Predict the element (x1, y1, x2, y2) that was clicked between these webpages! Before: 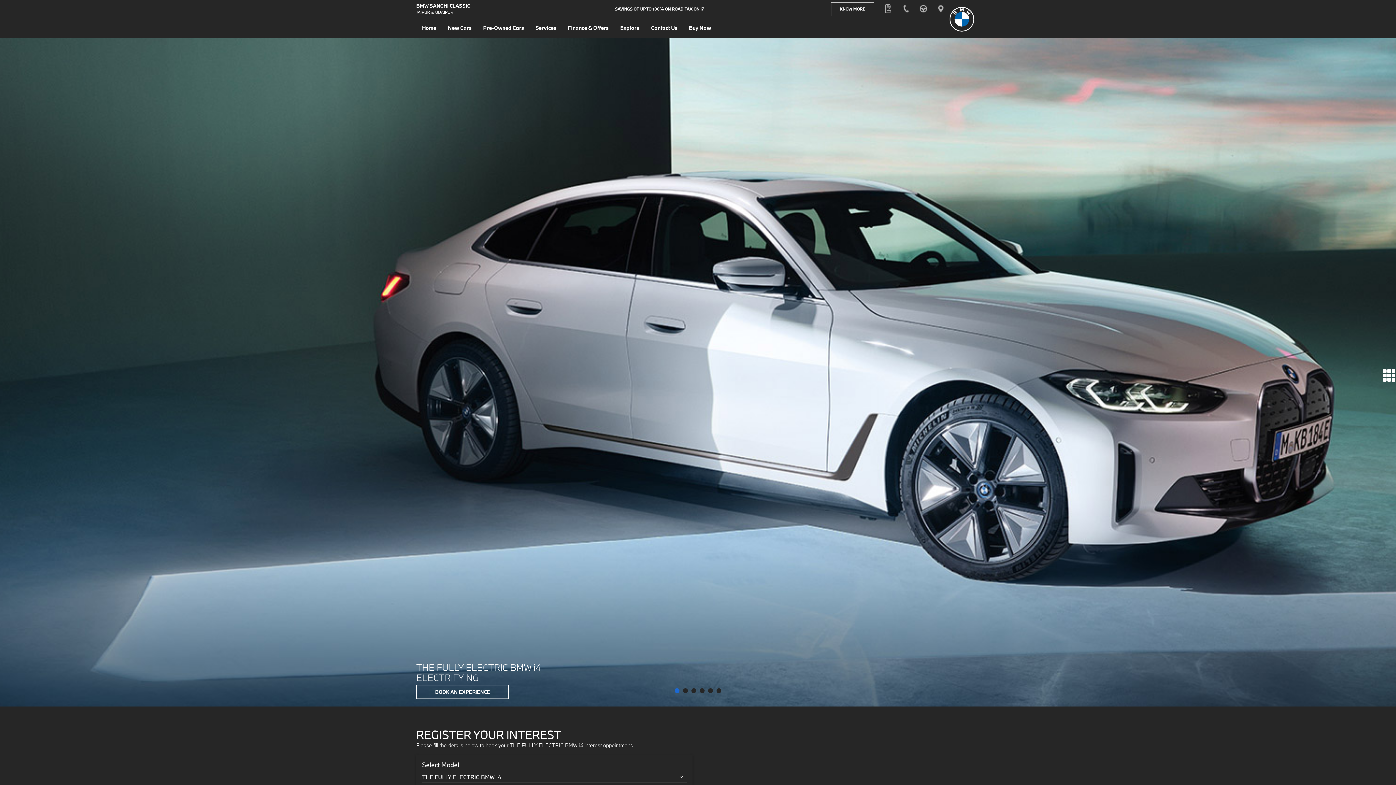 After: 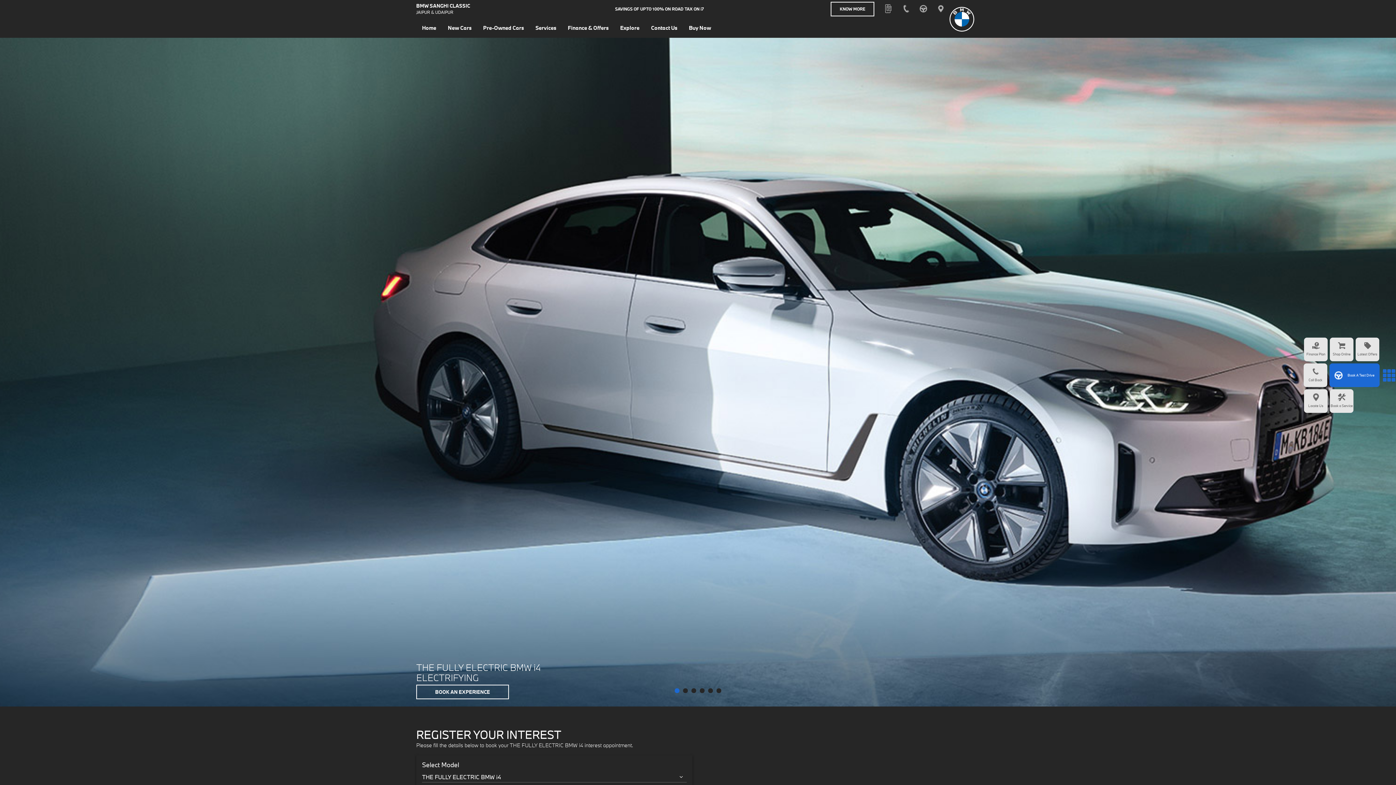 Action: bbox: (1382, 369, 1396, 382)